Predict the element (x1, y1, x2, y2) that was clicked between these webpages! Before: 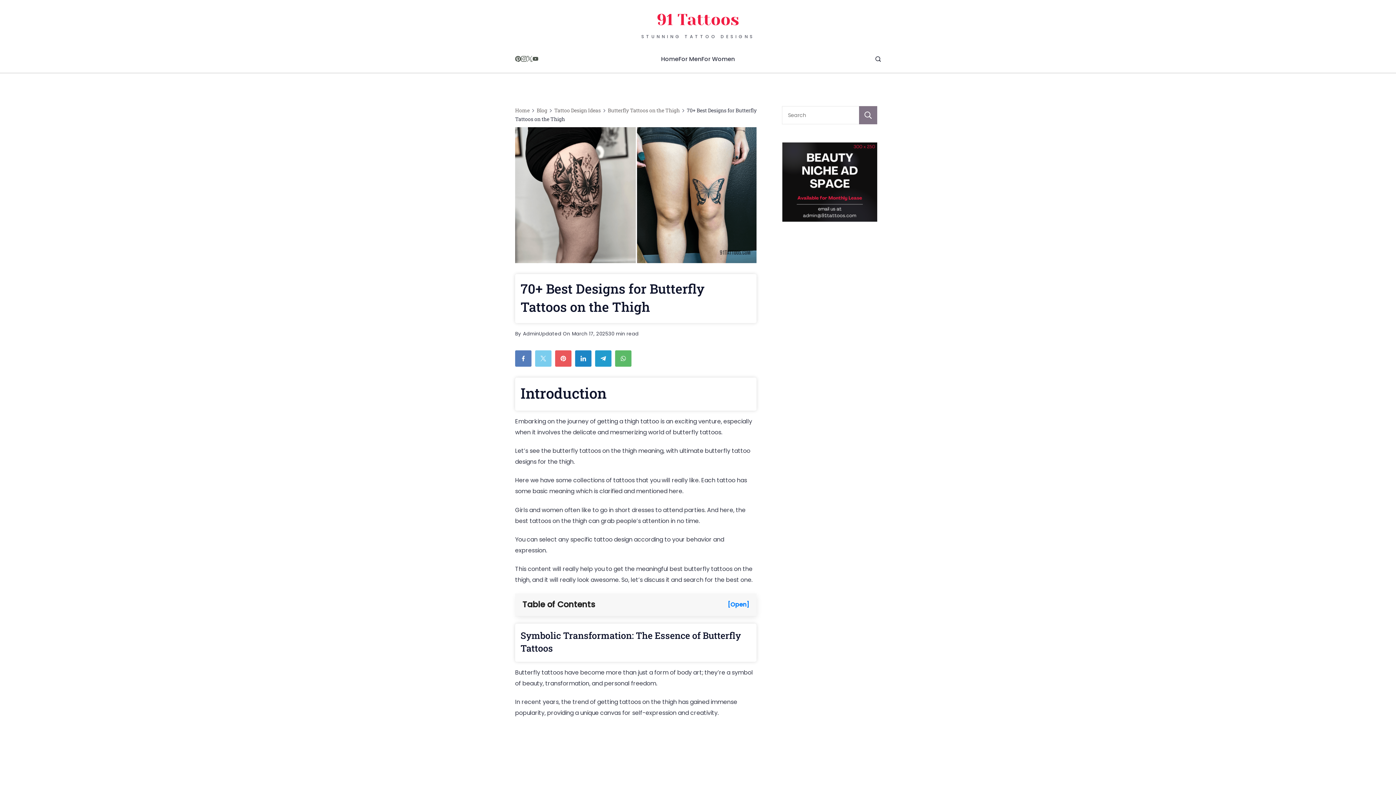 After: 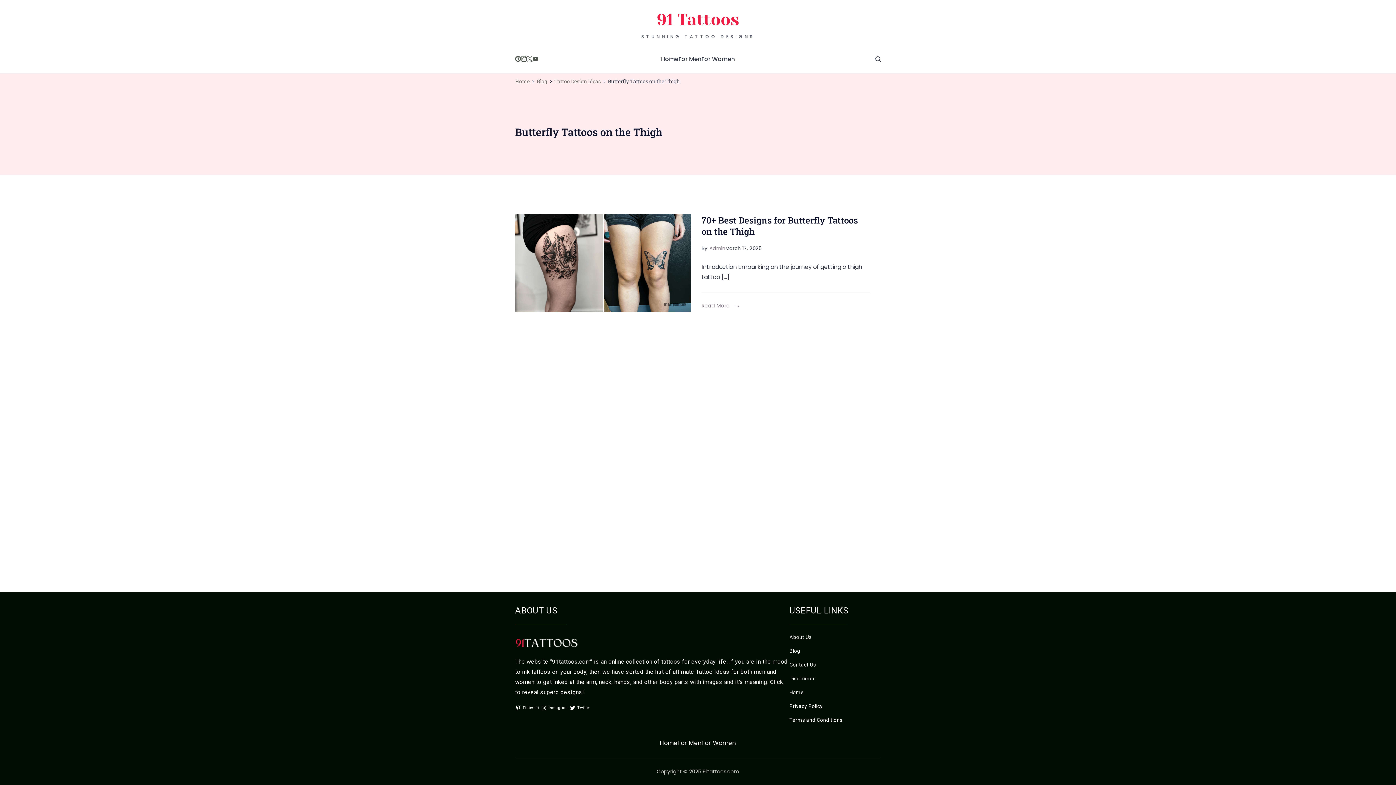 Action: label: Butterfly Tattoos on the Thigh bbox: (607, 106, 679, 113)